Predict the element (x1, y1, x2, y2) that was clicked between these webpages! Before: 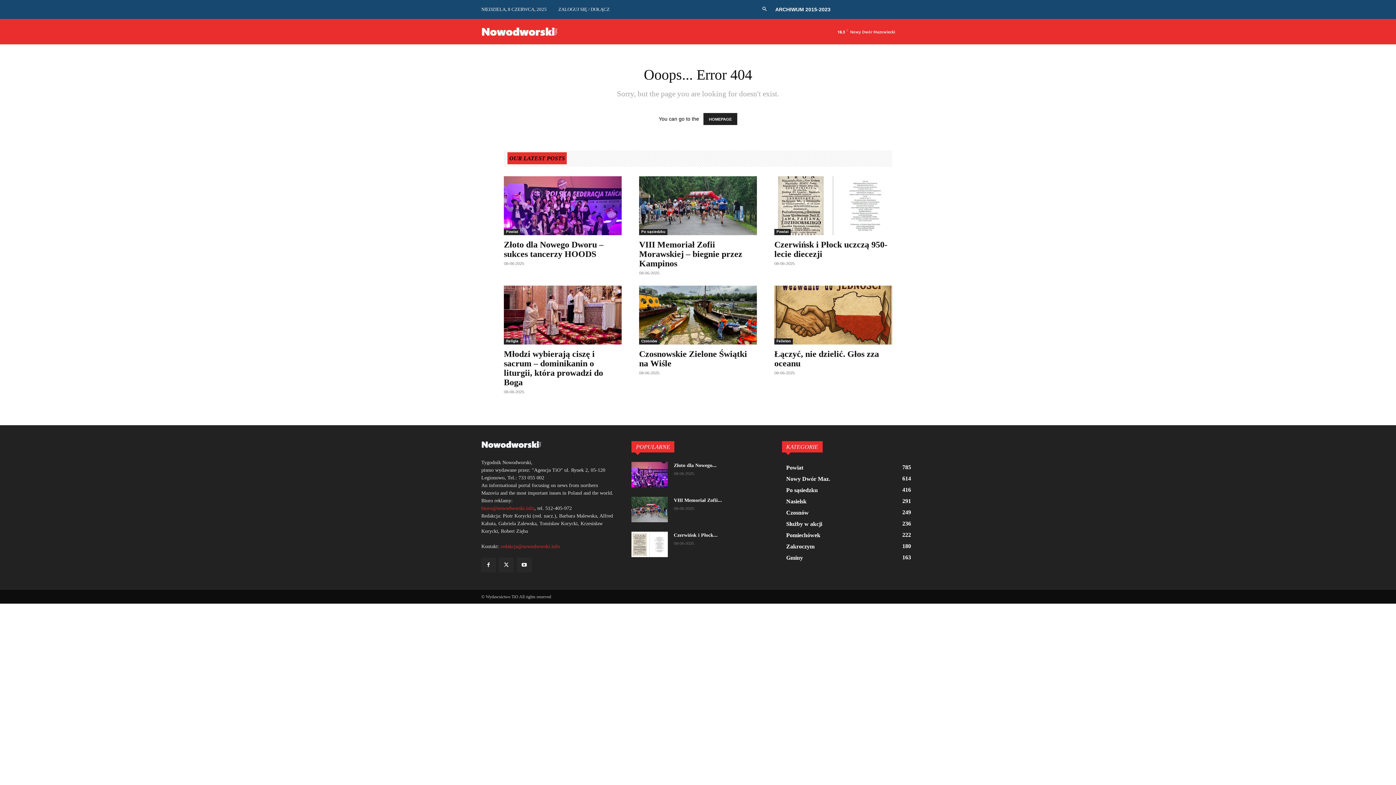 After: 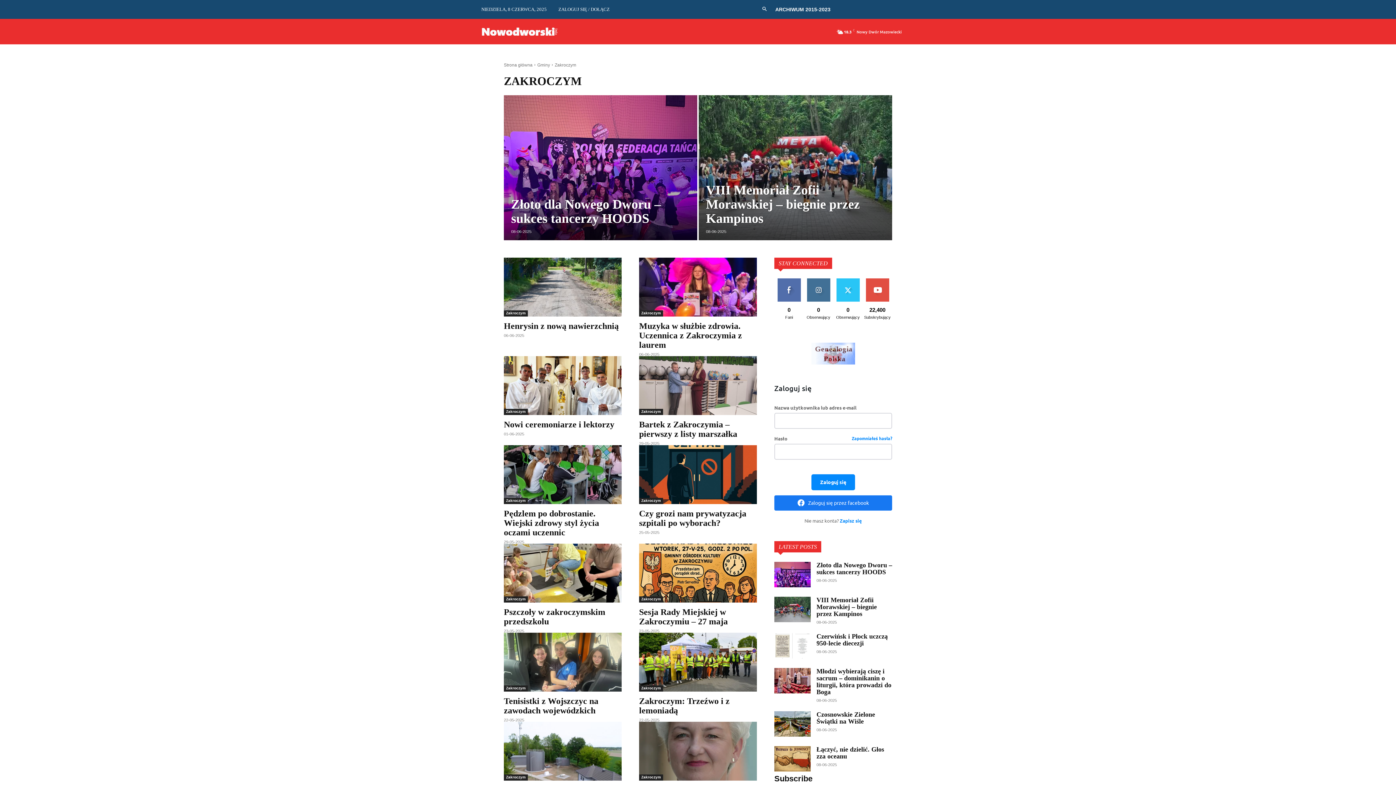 Action: label: Zakroczym
180 bbox: (782, 541, 914, 552)